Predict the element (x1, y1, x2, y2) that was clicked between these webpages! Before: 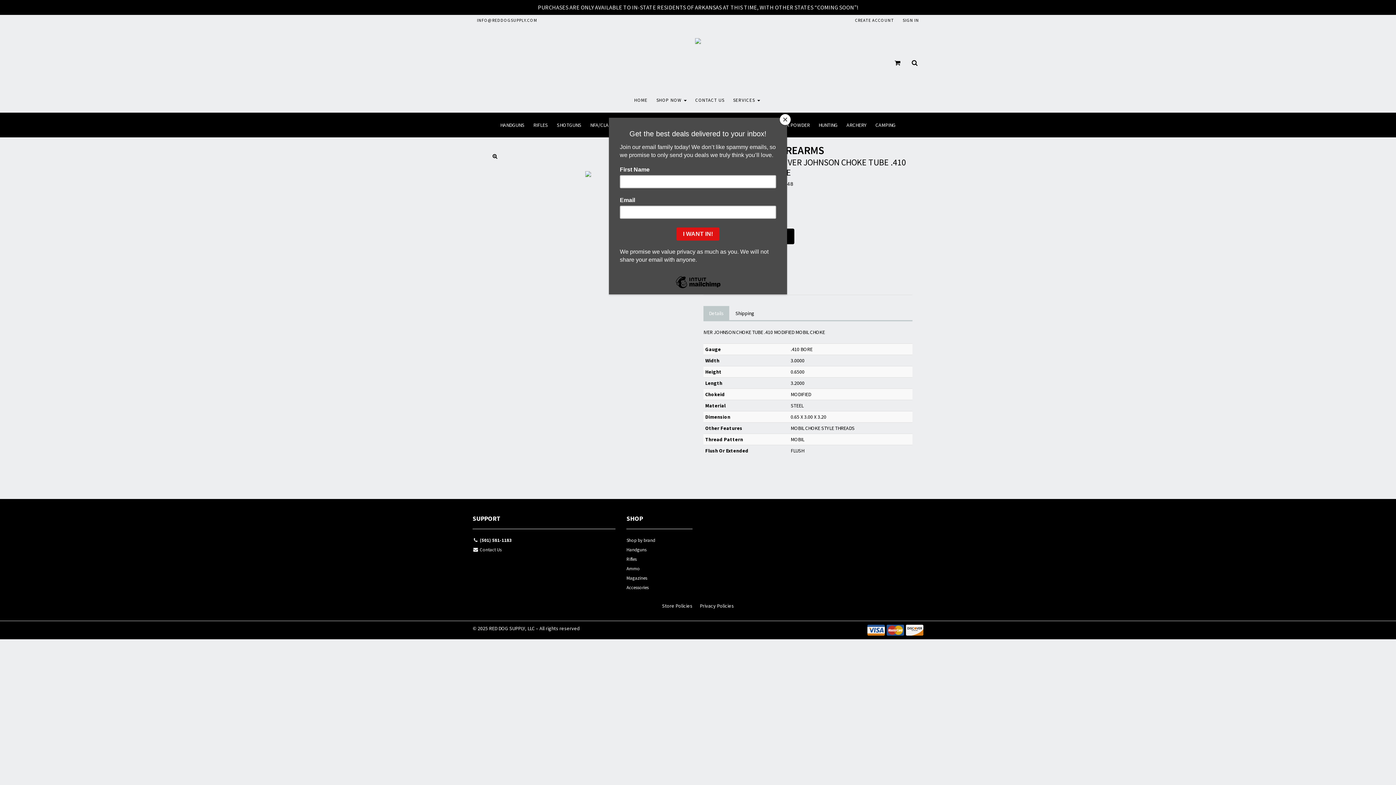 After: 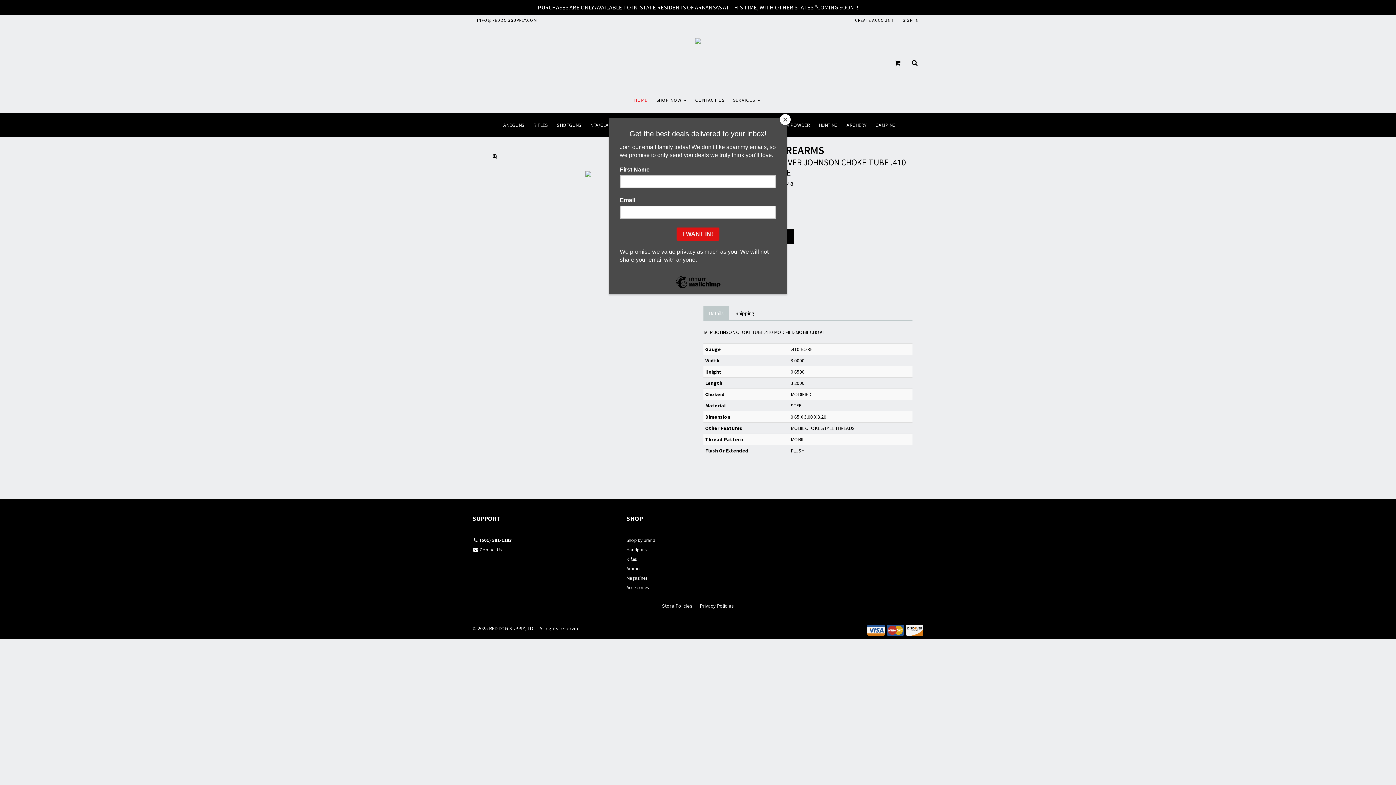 Action: bbox: (634, 97, 647, 103) label: HOME